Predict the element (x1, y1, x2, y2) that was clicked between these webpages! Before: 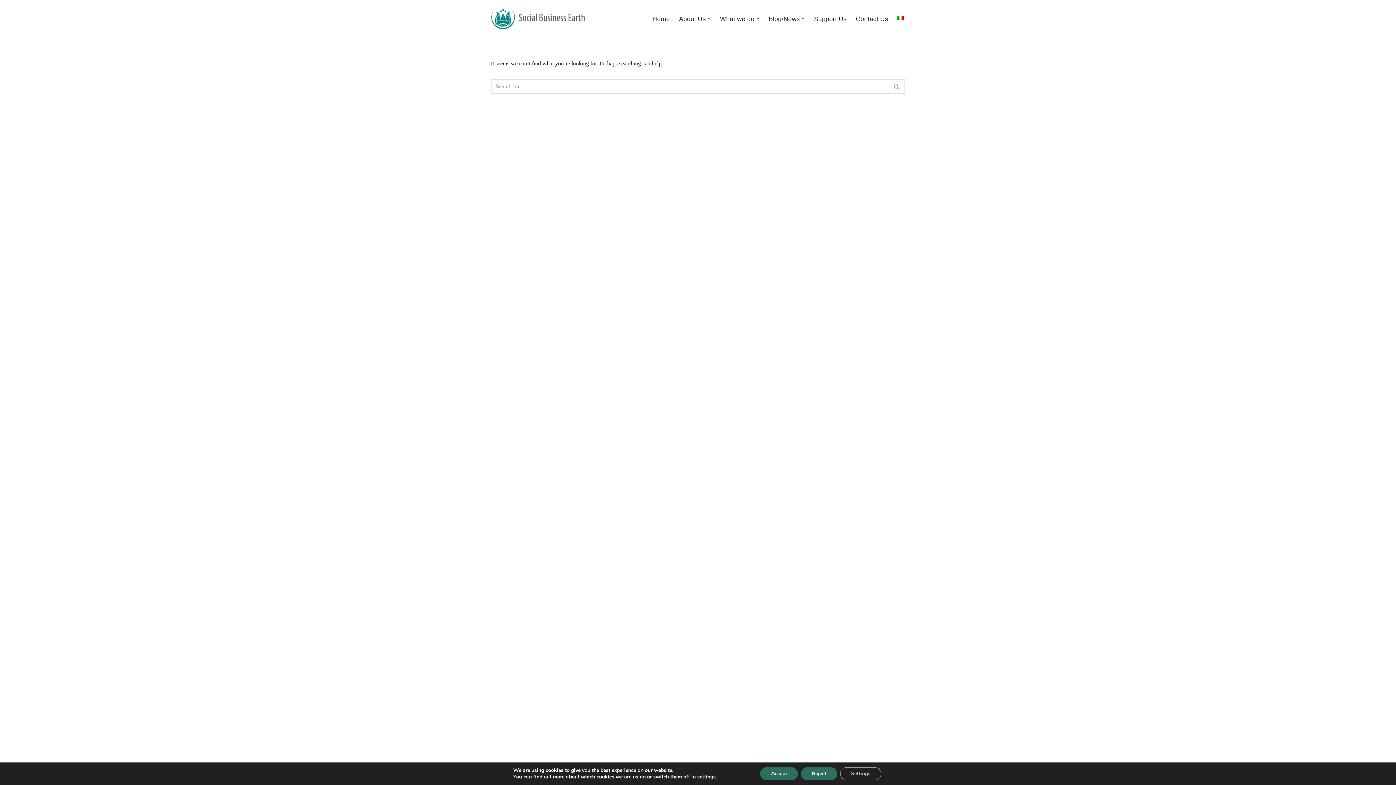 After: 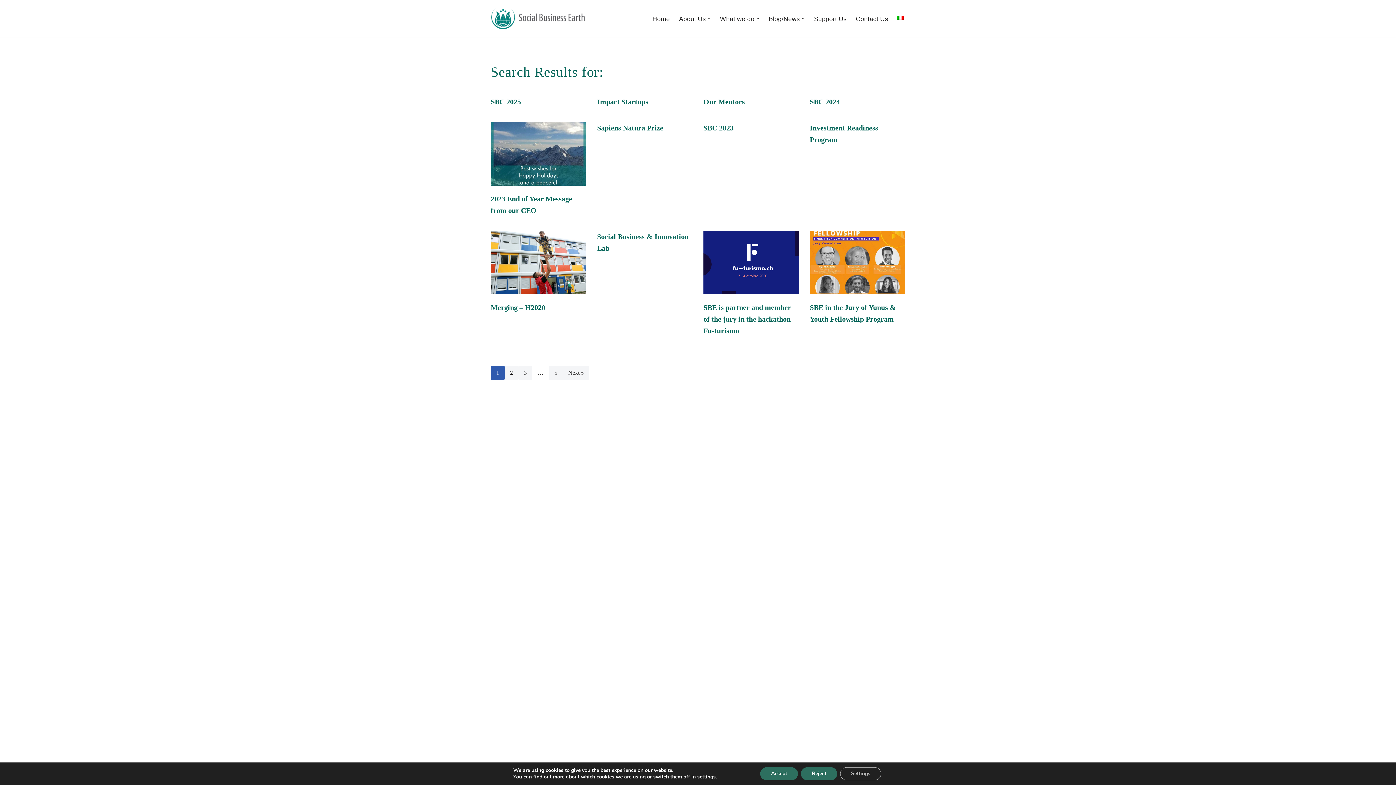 Action: bbox: (889, 78, 905, 94) label: Search